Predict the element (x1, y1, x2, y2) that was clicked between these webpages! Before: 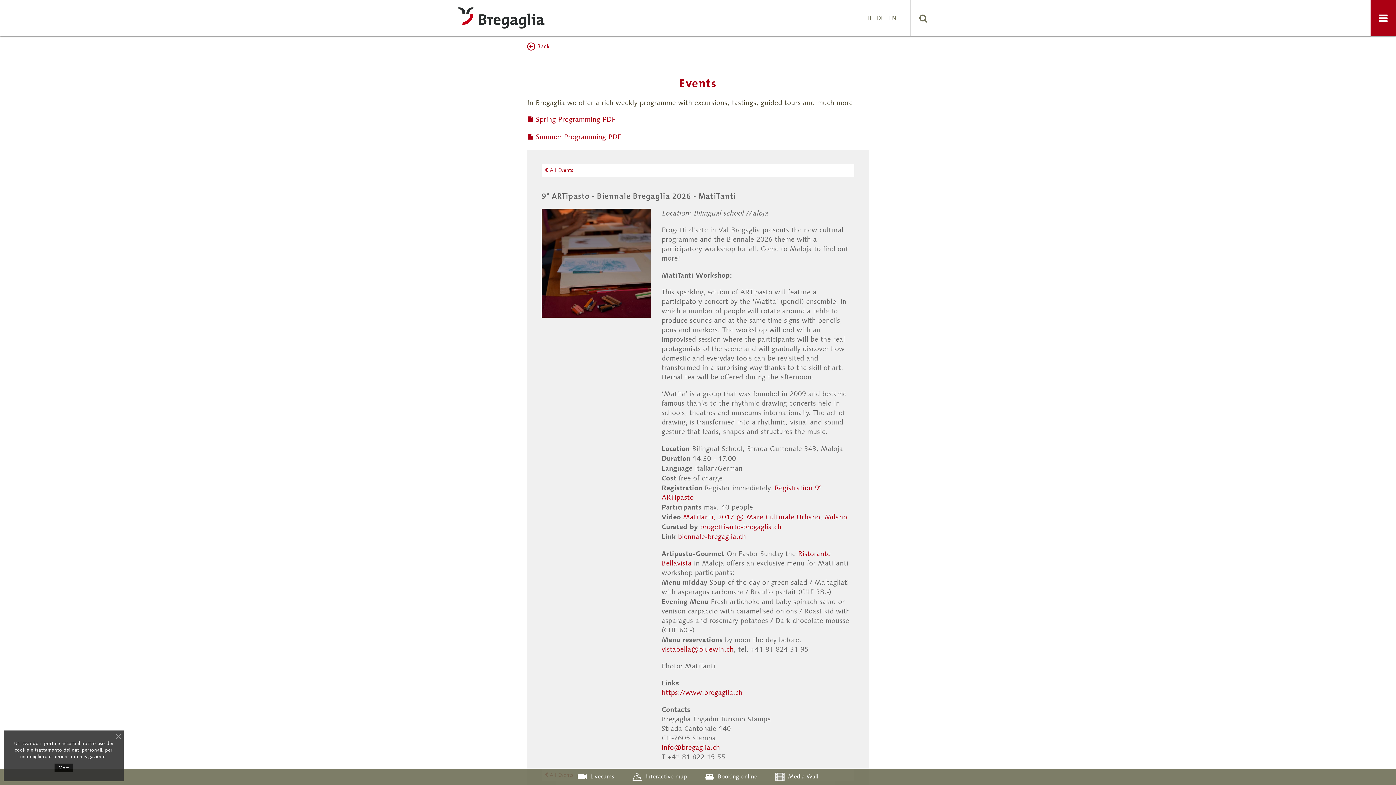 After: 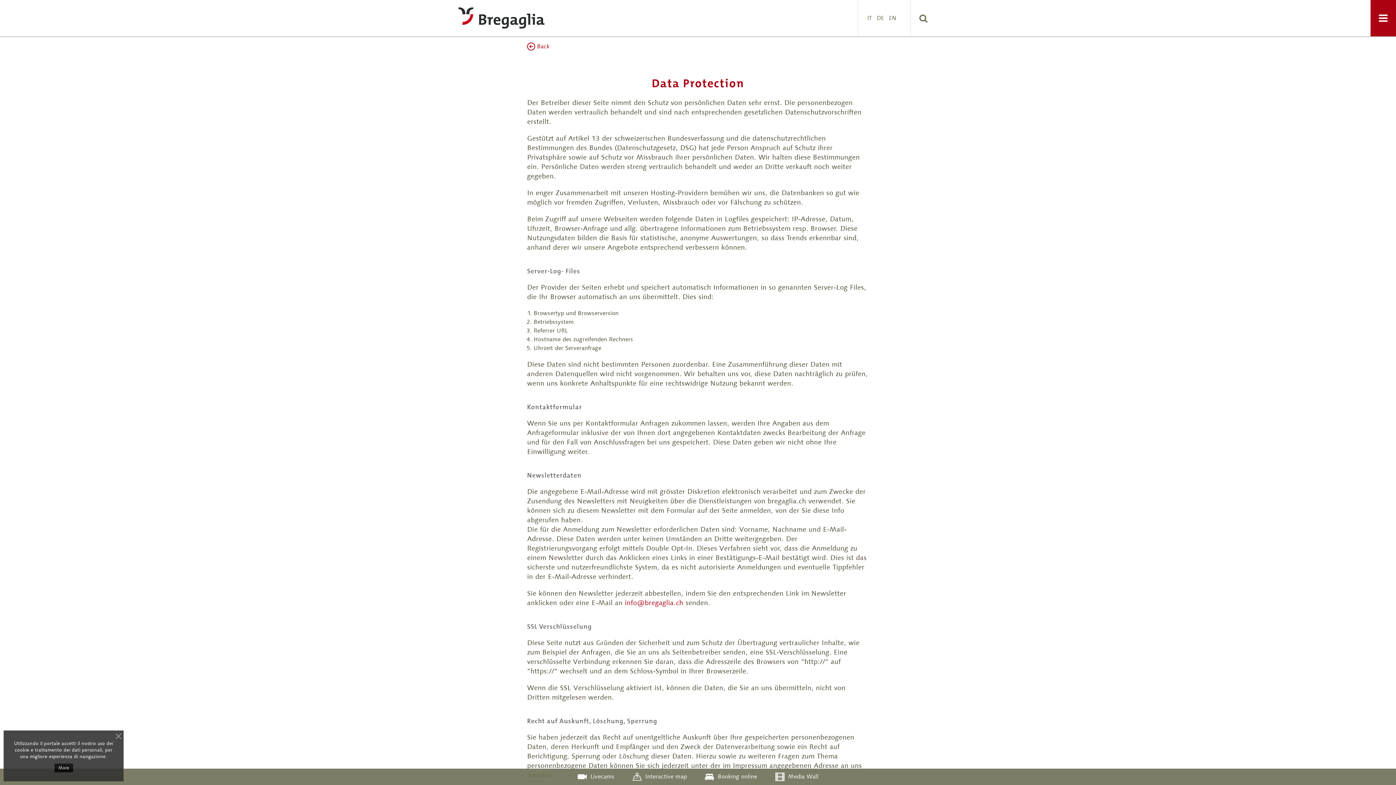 Action: bbox: (54, 764, 72, 772) label: More